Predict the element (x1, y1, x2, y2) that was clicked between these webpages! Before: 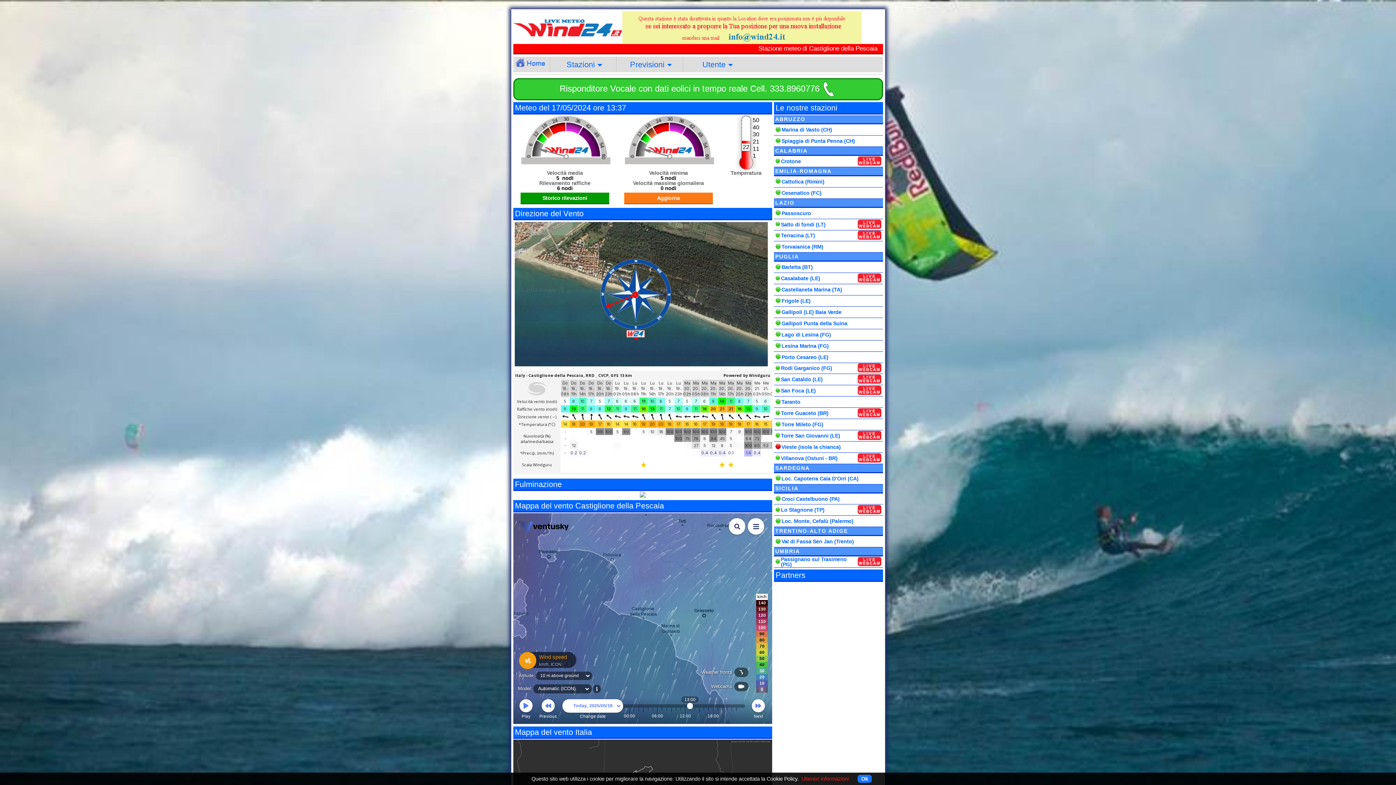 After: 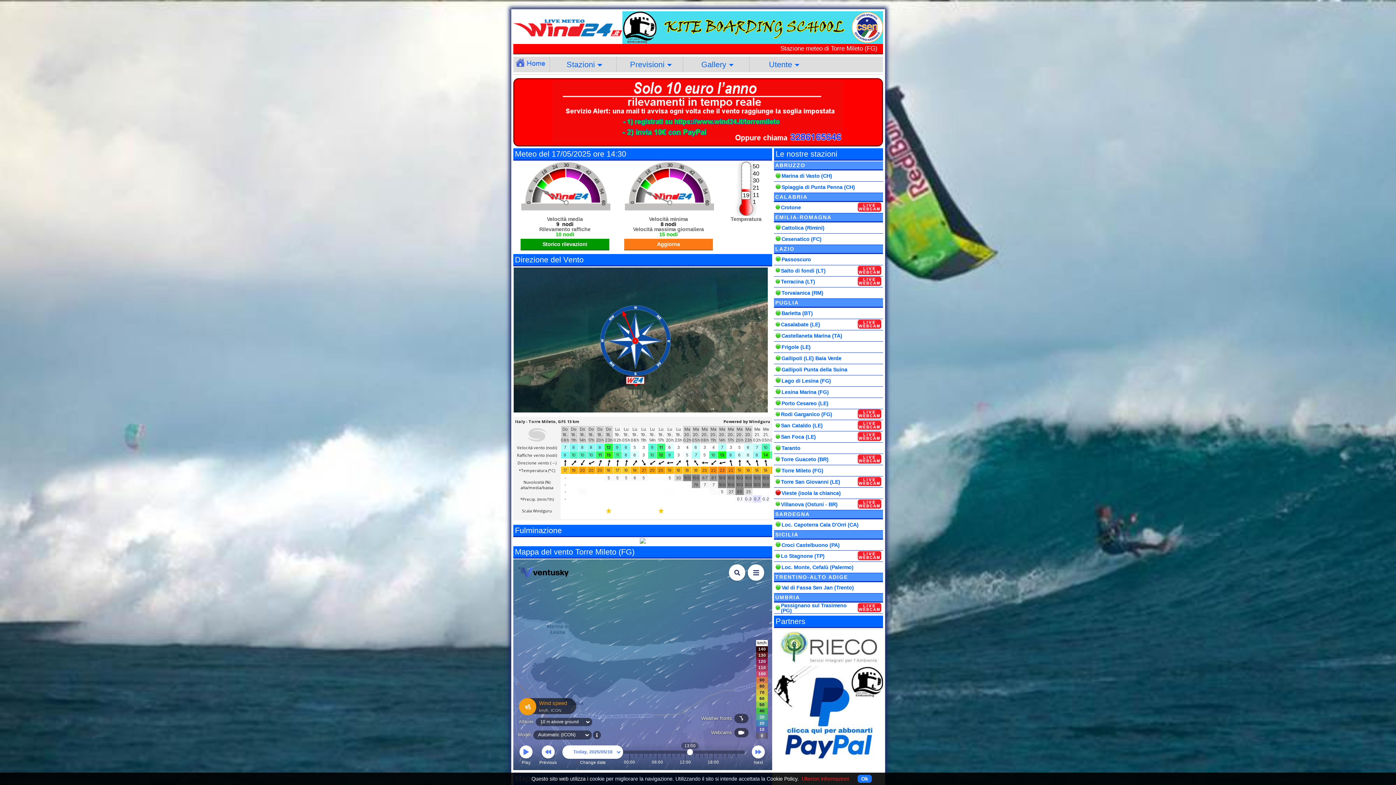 Action: label: Torre Mileto (FG) bbox: (781, 421, 823, 427)